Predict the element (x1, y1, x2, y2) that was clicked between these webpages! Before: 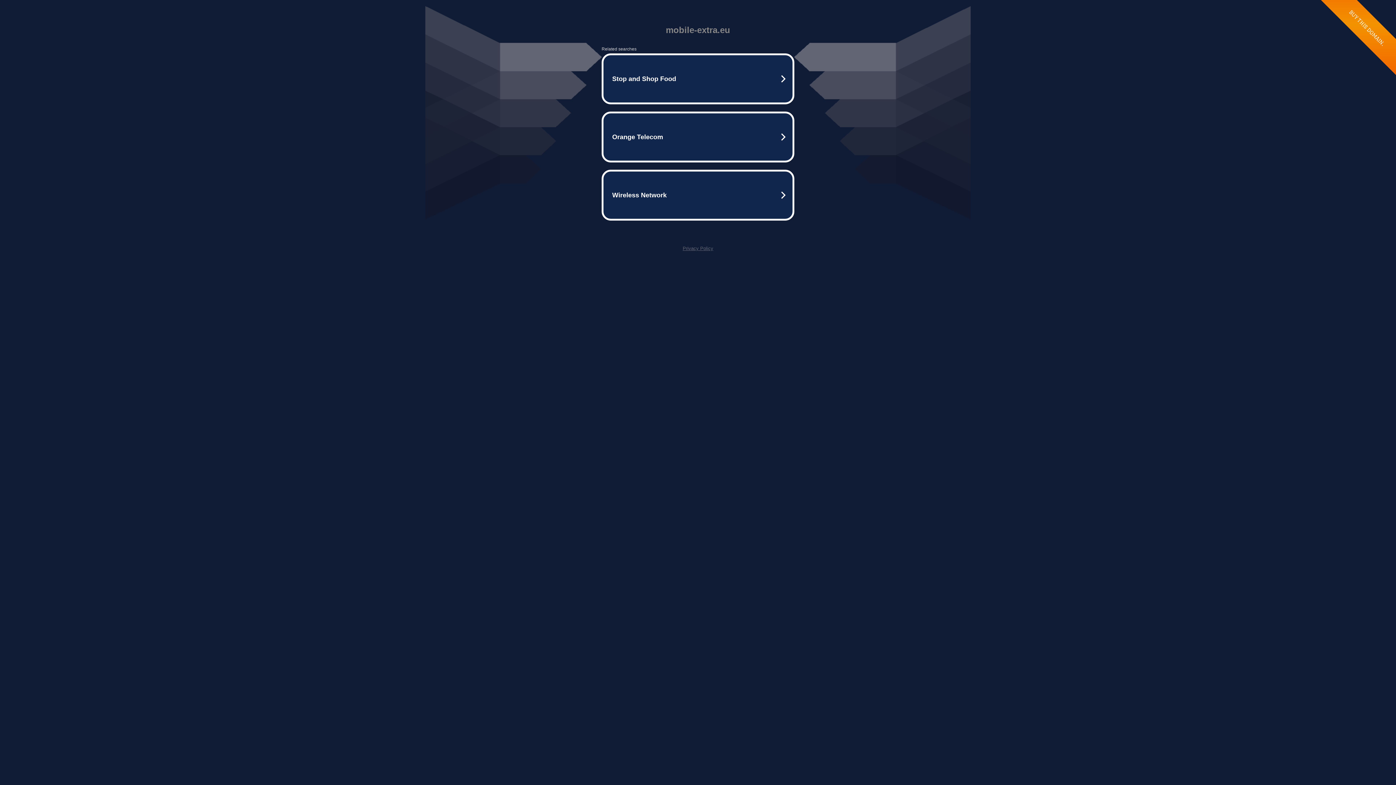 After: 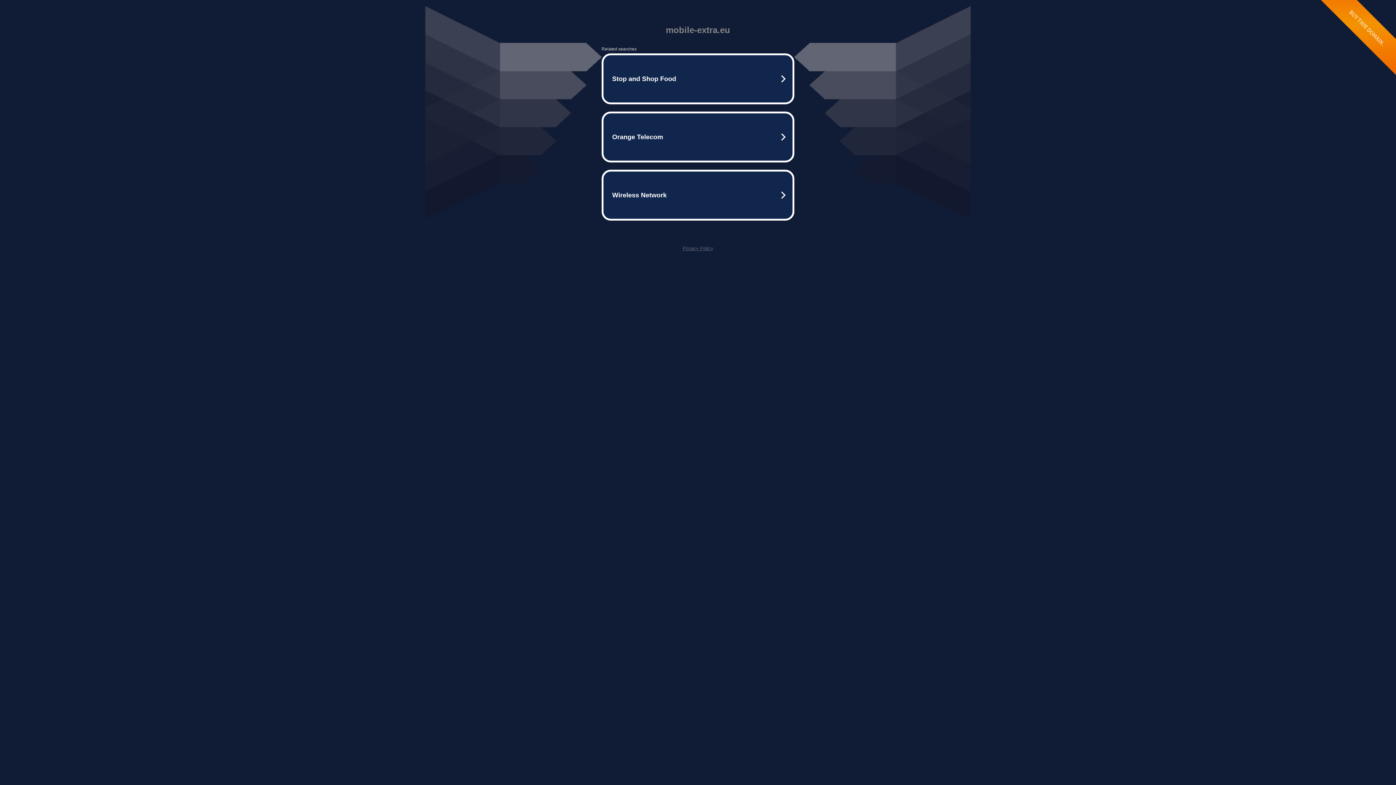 Action: bbox: (682, 245, 713, 251) label: Privacy Policy